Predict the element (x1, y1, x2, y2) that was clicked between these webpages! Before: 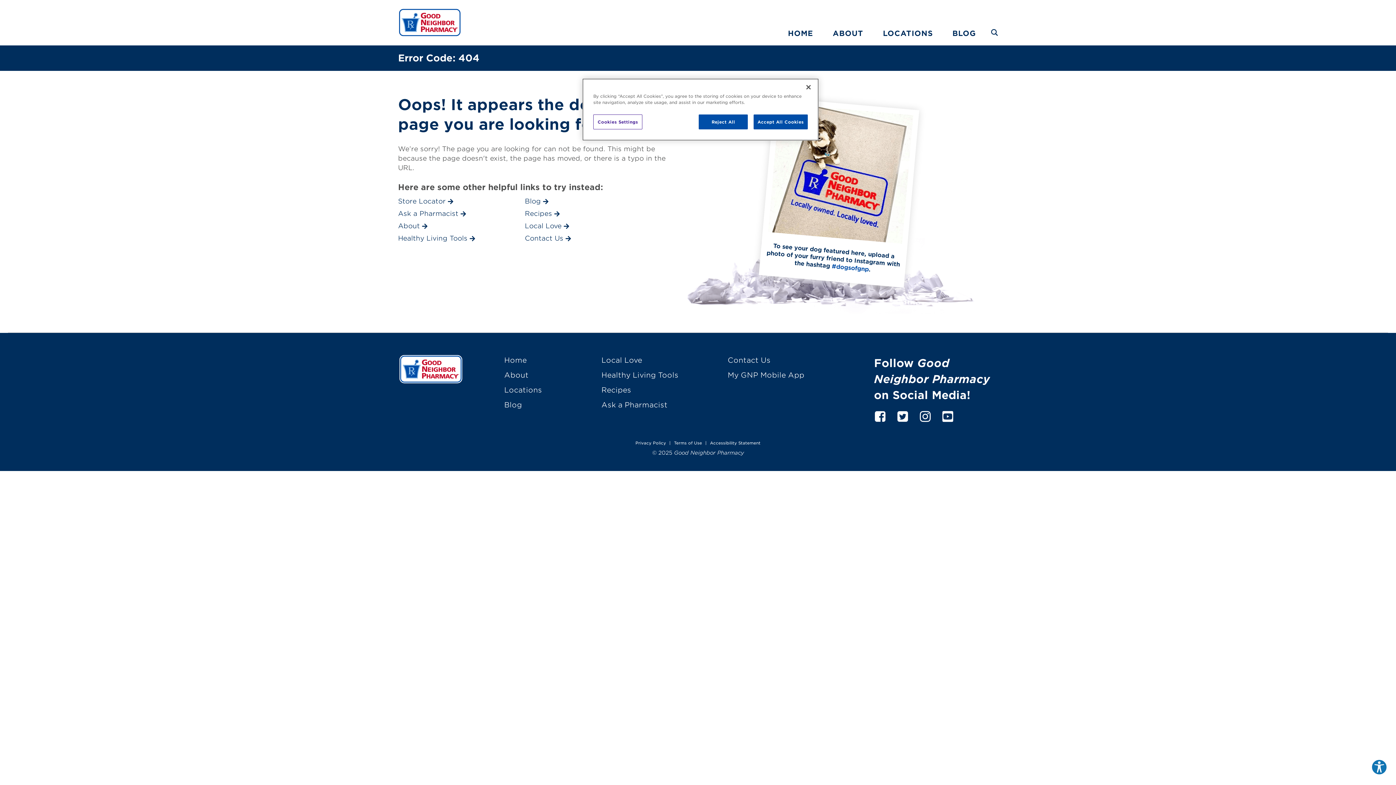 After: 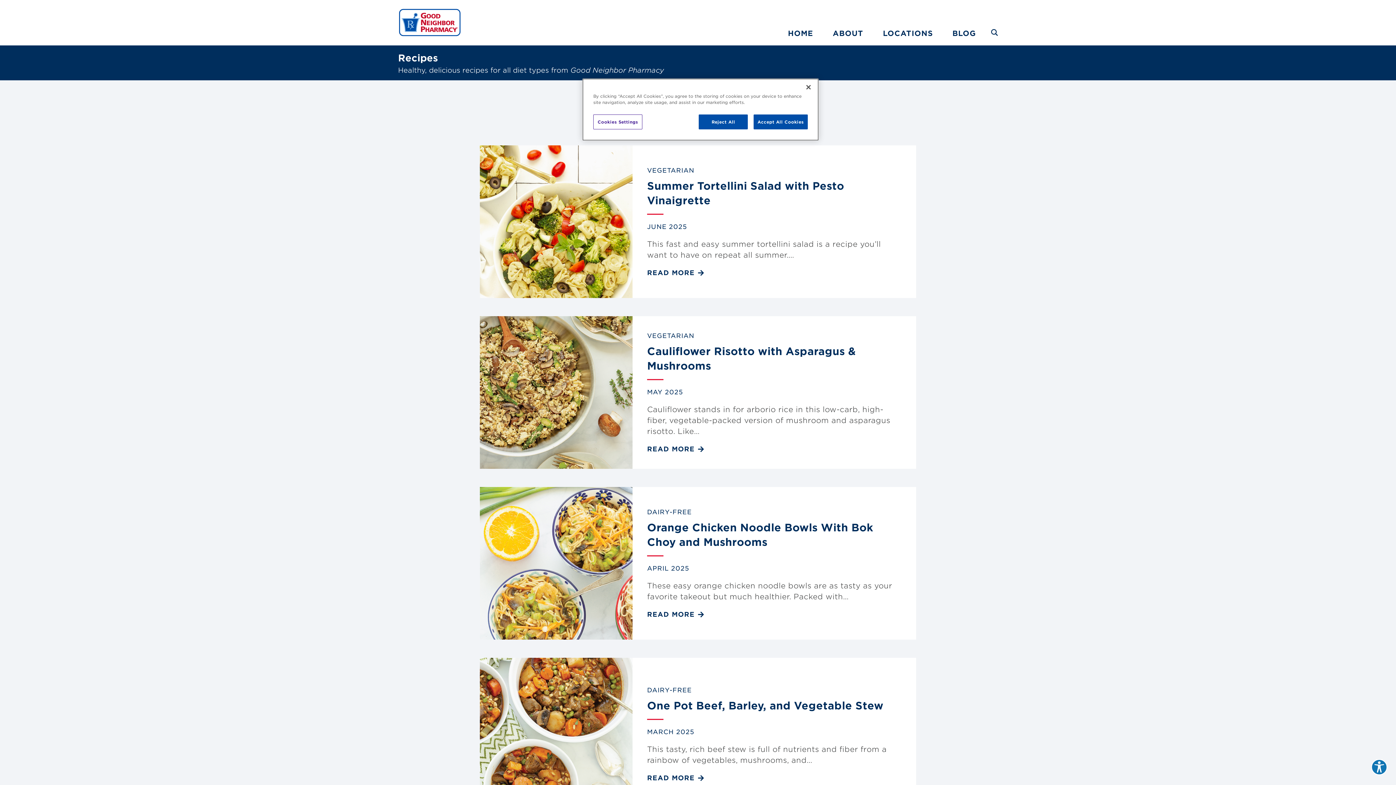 Action: bbox: (601, 384, 631, 394) label: Recipes